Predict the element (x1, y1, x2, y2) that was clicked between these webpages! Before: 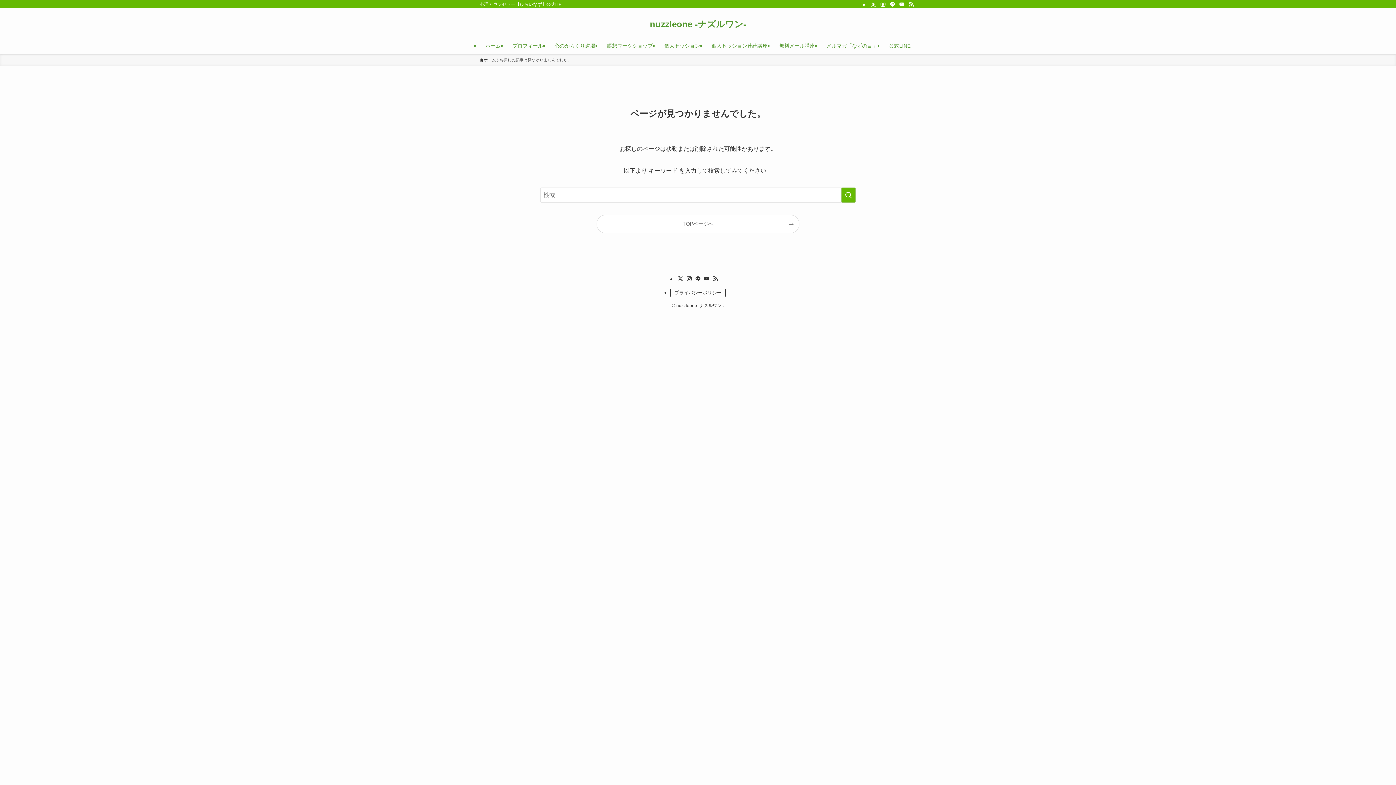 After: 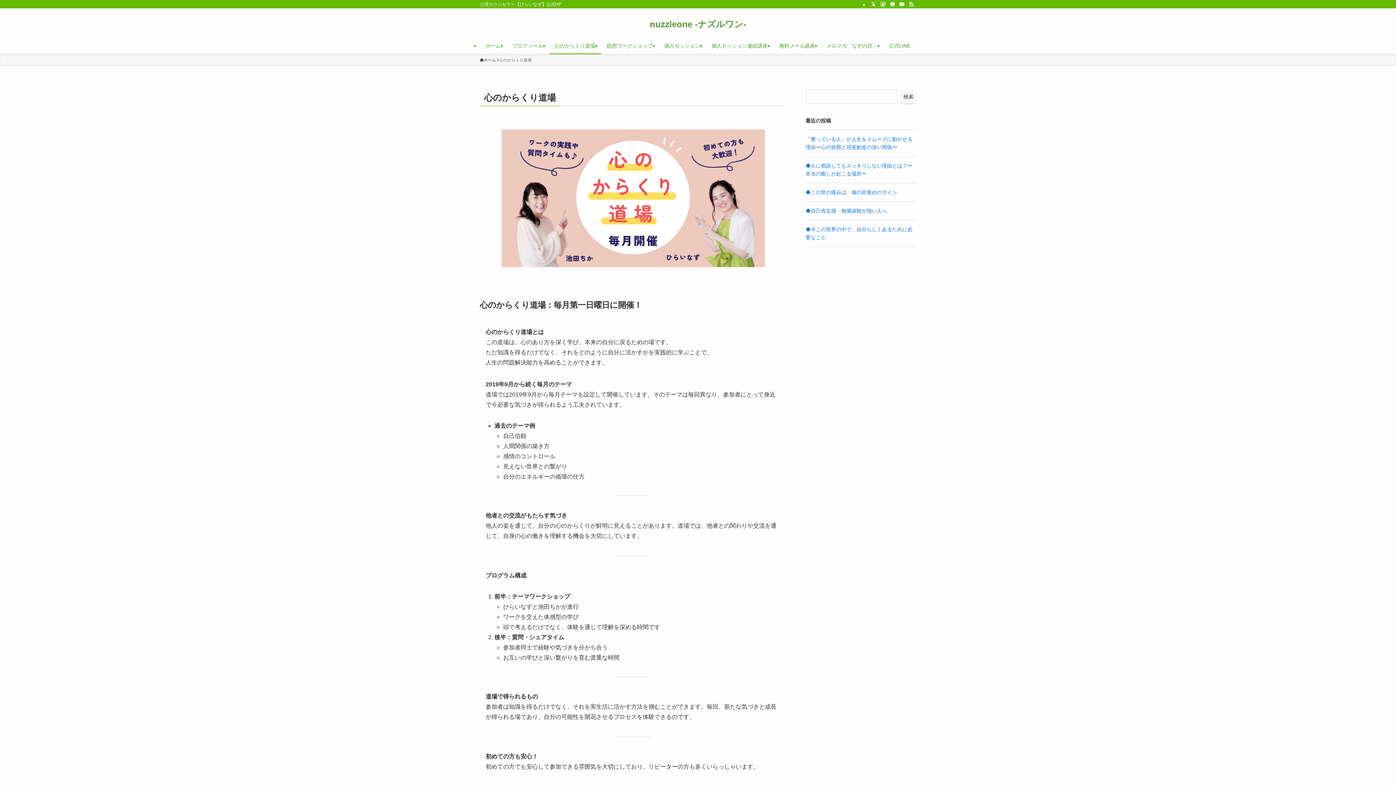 Action: bbox: (548, 37, 601, 54) label: 心のからくり道場